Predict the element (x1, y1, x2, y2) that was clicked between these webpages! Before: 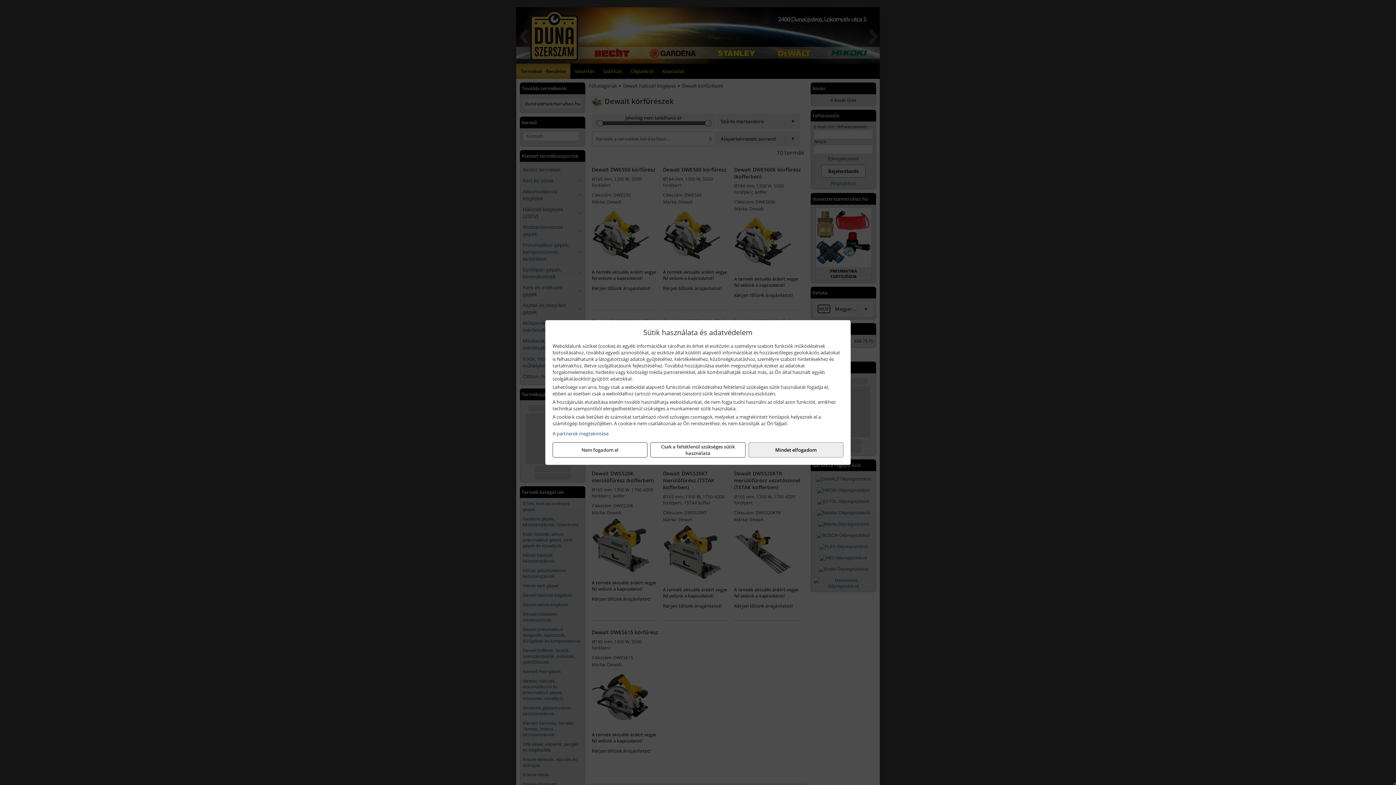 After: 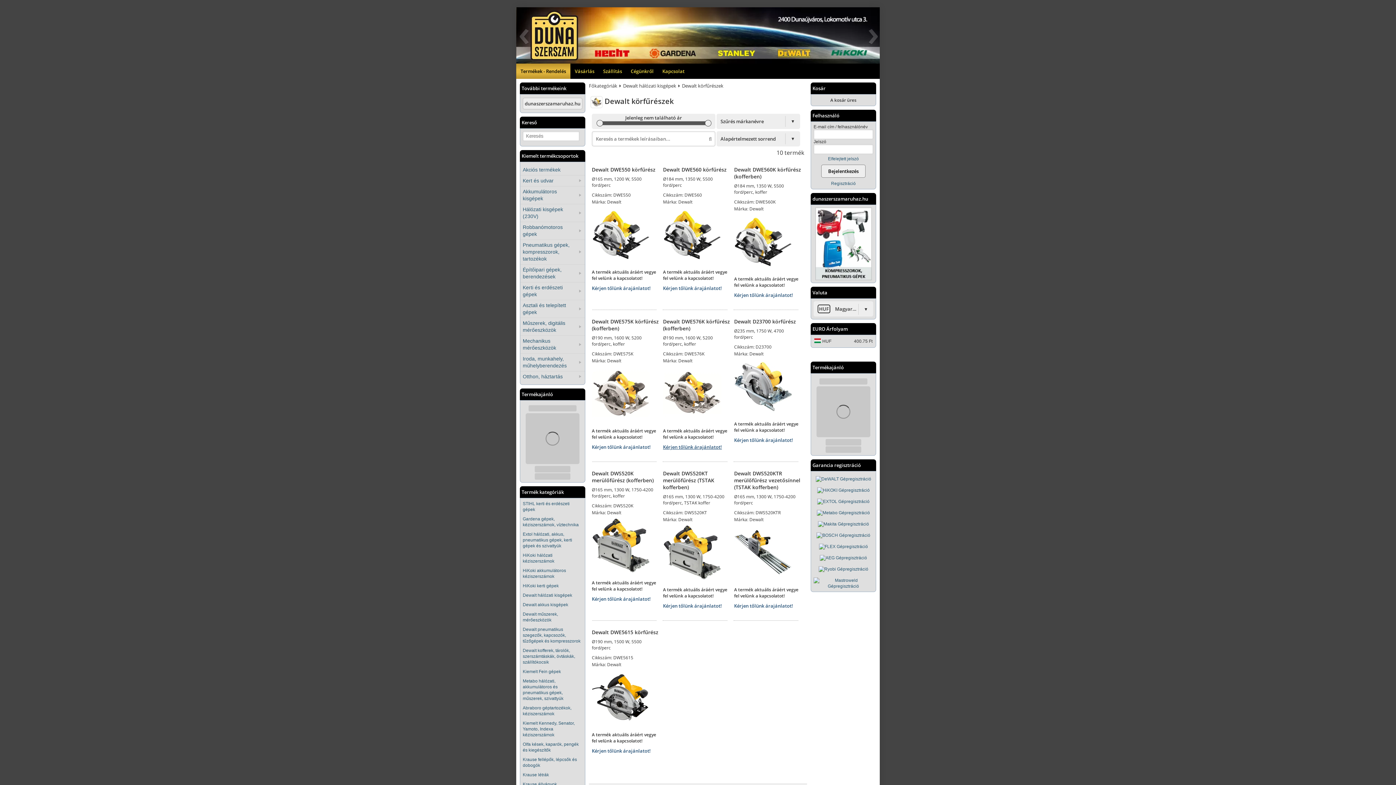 Action: bbox: (650, 442, 745, 457) label: Csak a feltétlenül szükséges sütik használata